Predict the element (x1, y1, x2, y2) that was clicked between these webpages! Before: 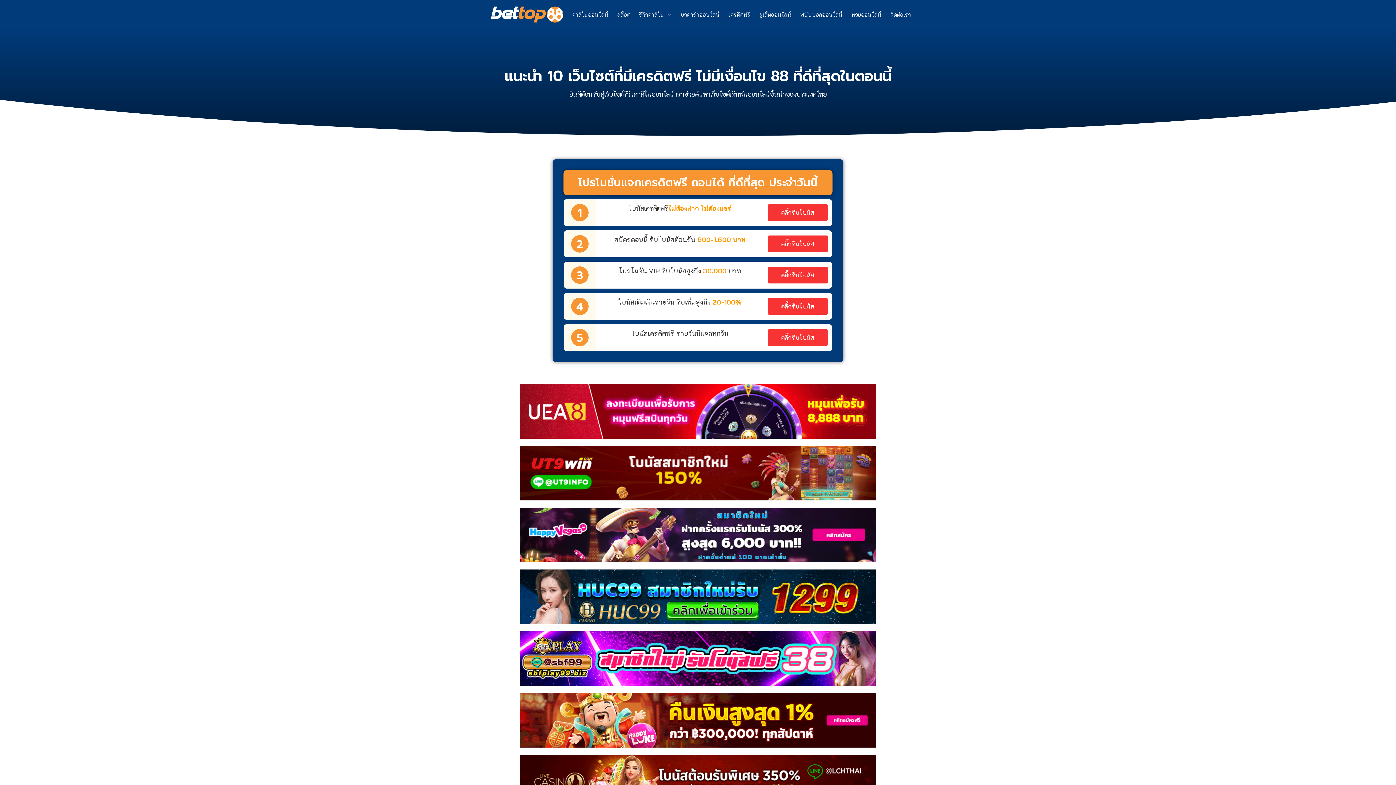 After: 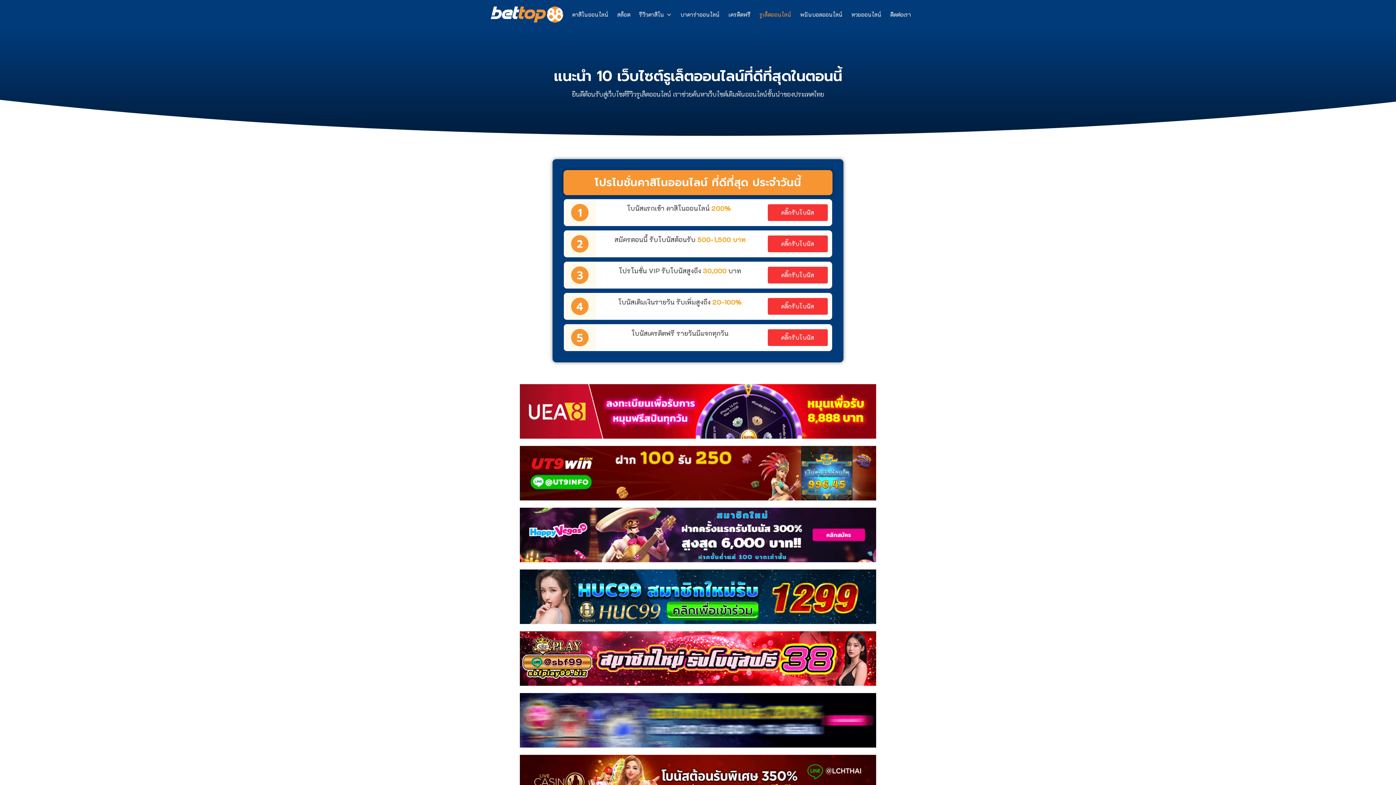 Action: bbox: (759, 10, 791, 19) label: รูเล็ตออนไลน์